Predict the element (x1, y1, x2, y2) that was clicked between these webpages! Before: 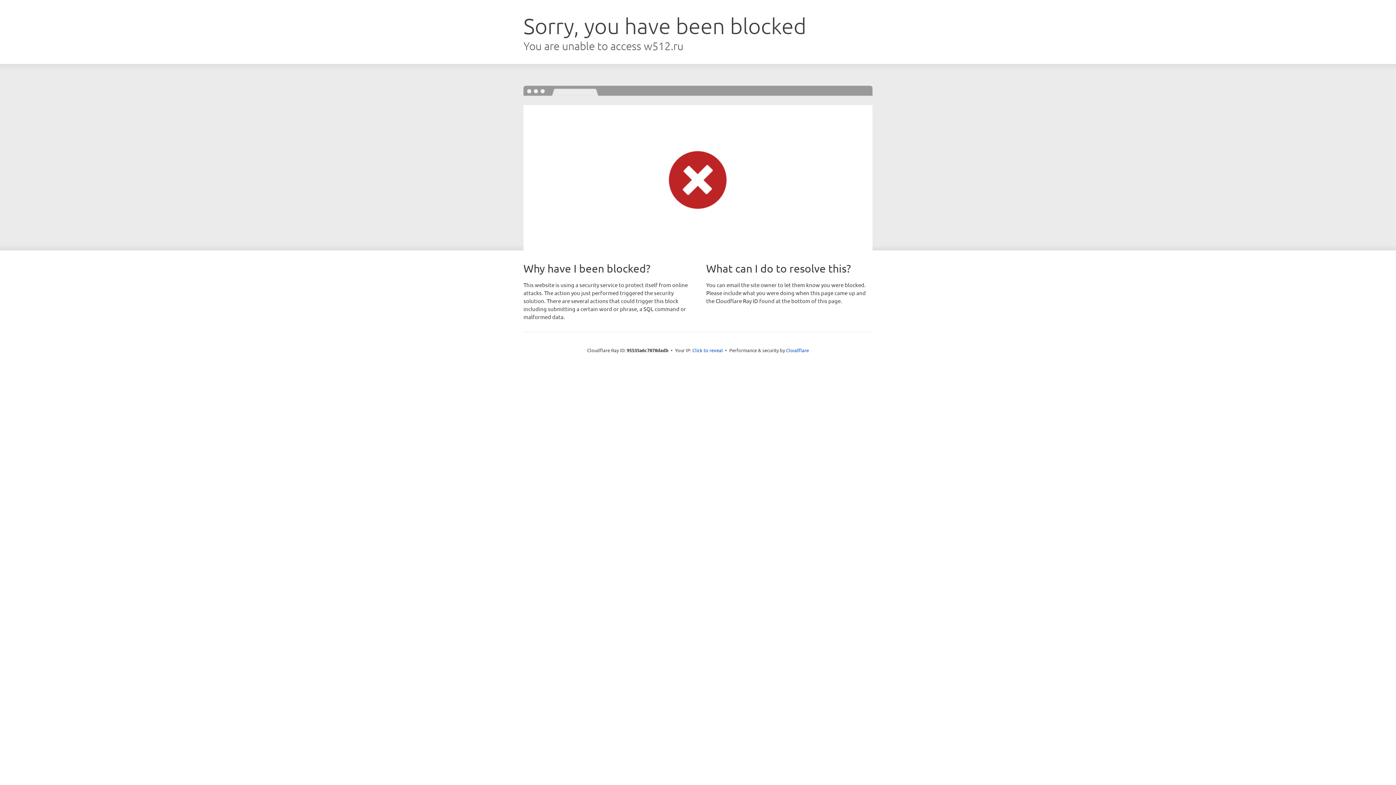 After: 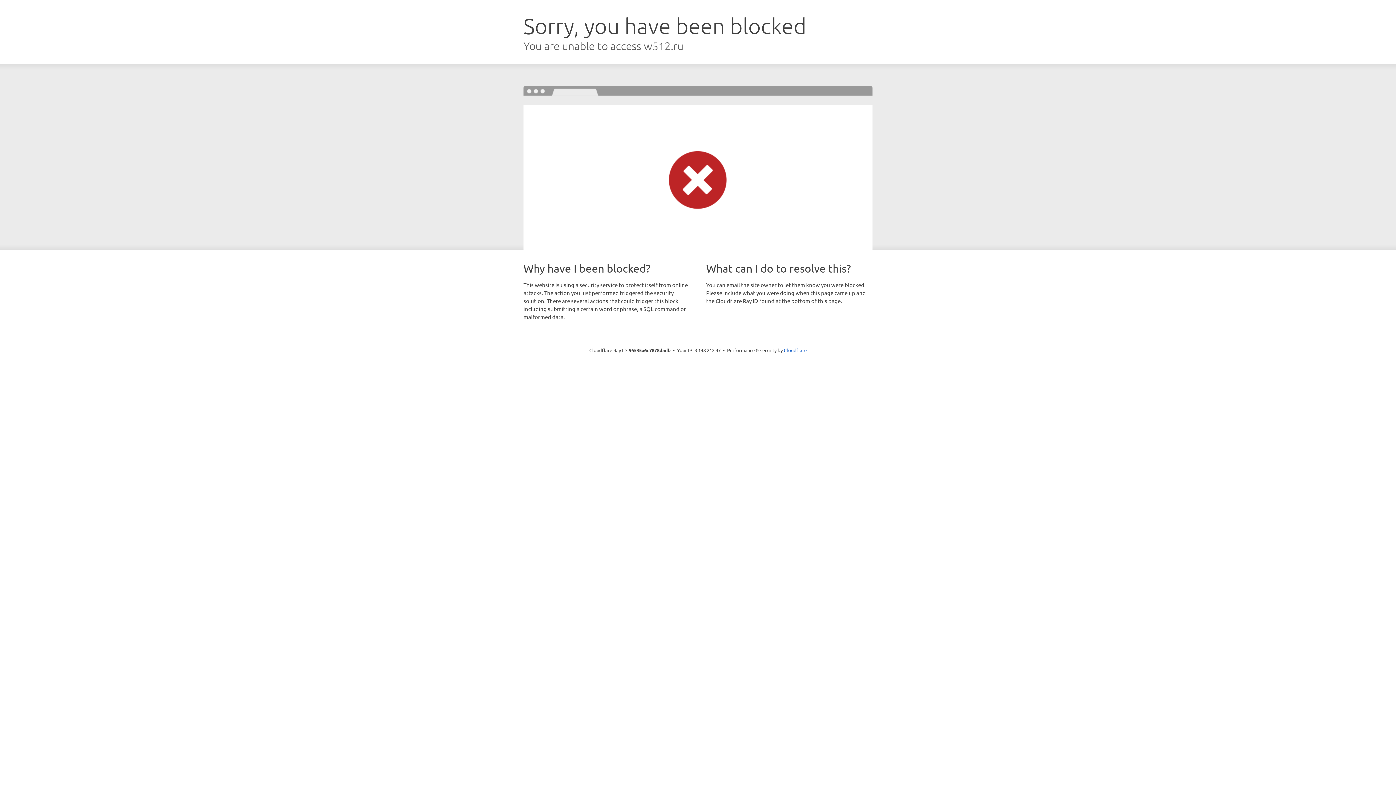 Action: bbox: (692, 346, 723, 353) label: Click to reveal